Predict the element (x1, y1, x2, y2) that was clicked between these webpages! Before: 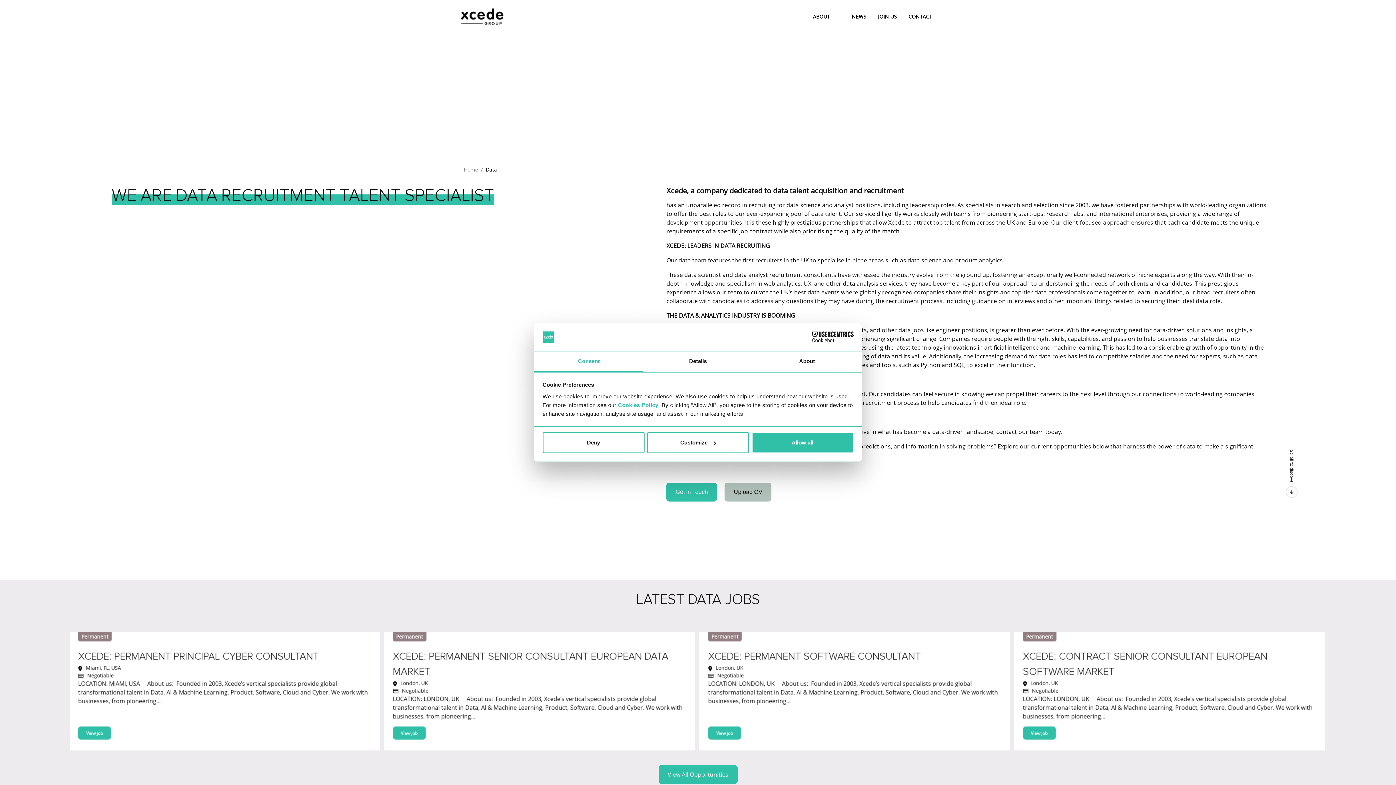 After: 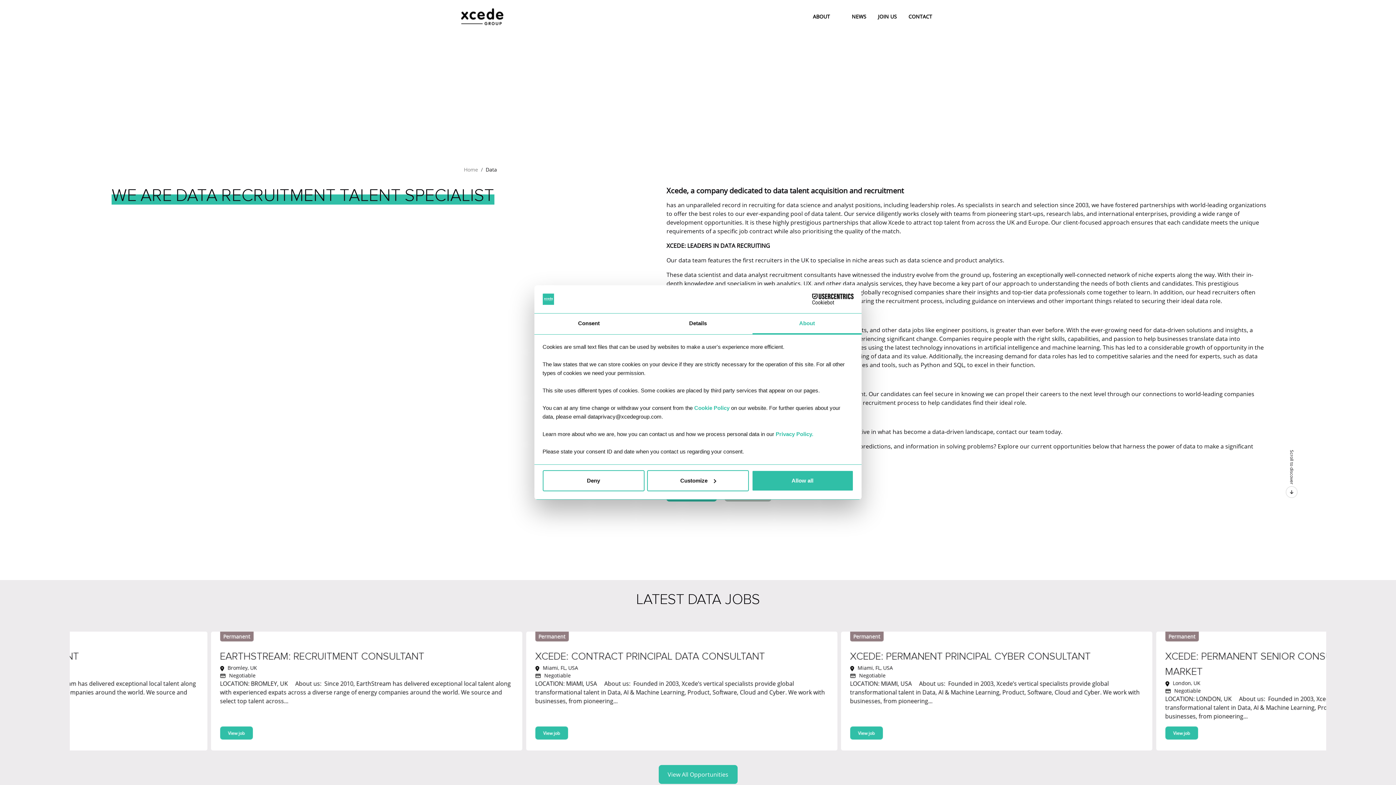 Action: bbox: (752, 351, 861, 372) label: About